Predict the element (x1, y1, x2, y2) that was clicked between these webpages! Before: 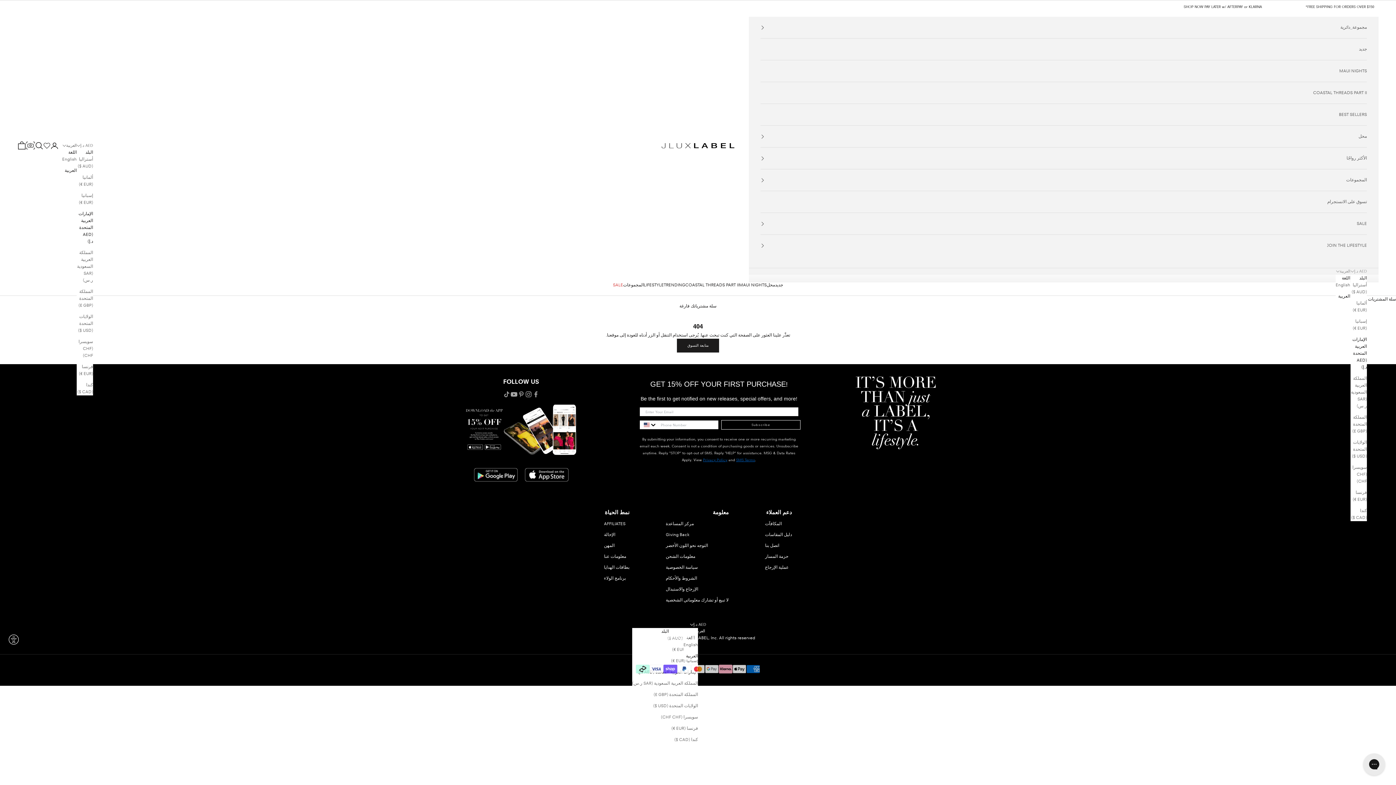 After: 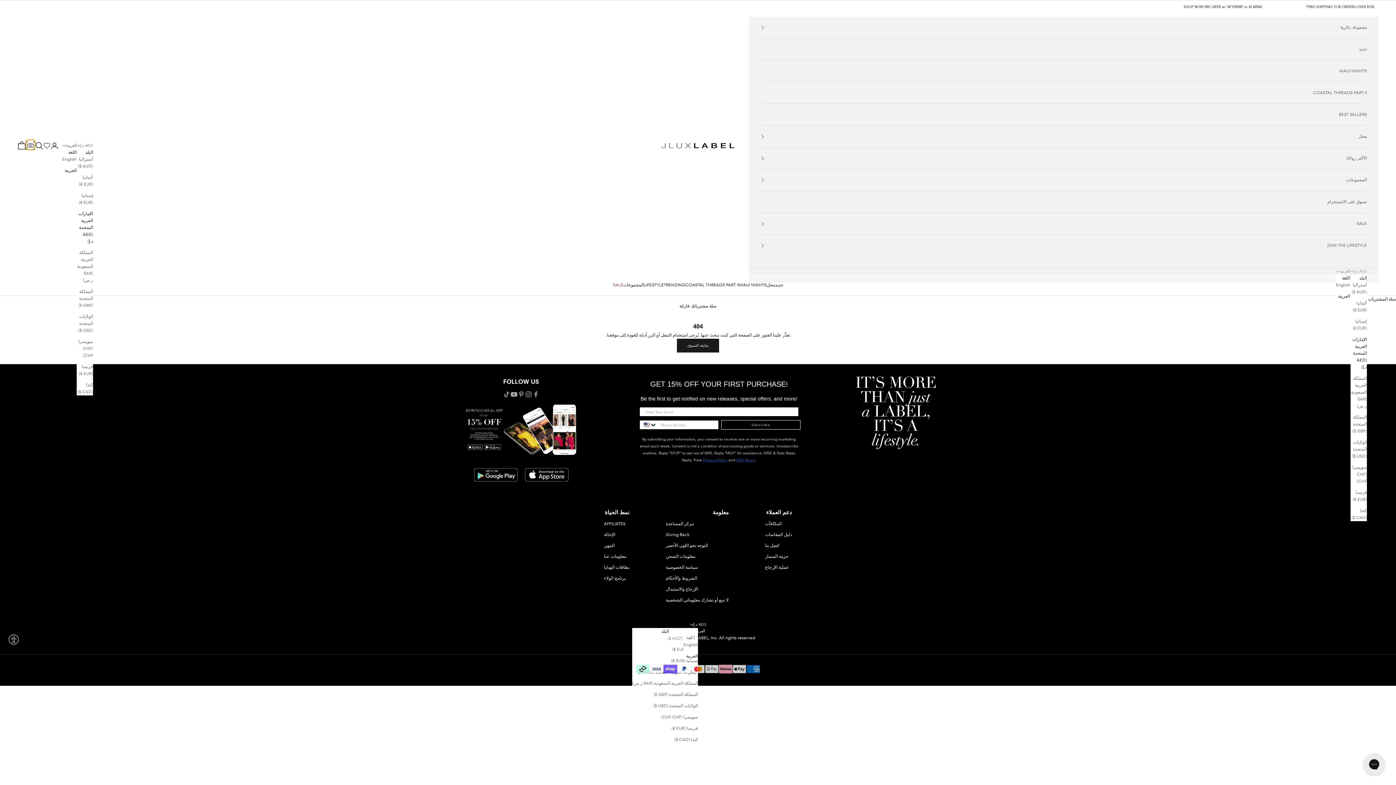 Action: bbox: (26, 139, 34, 149)